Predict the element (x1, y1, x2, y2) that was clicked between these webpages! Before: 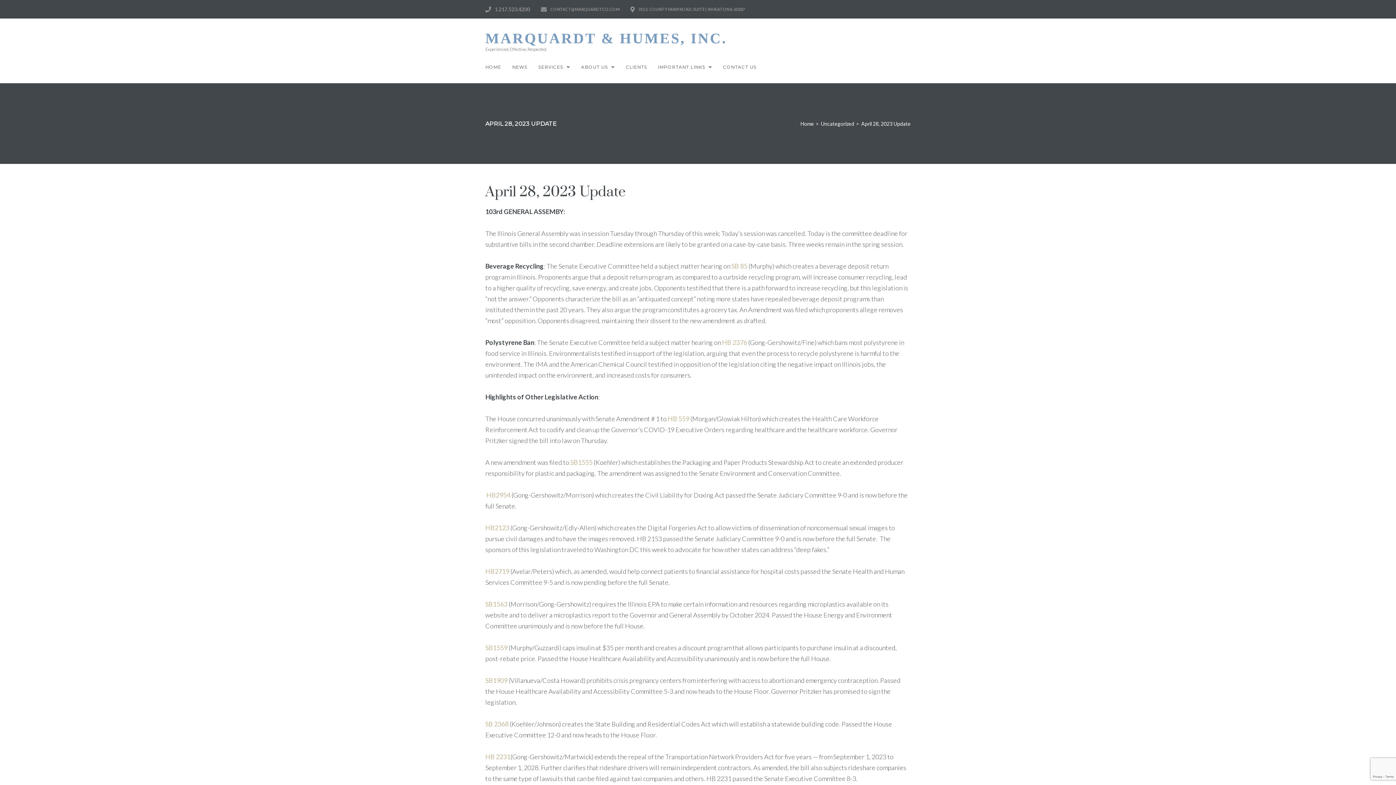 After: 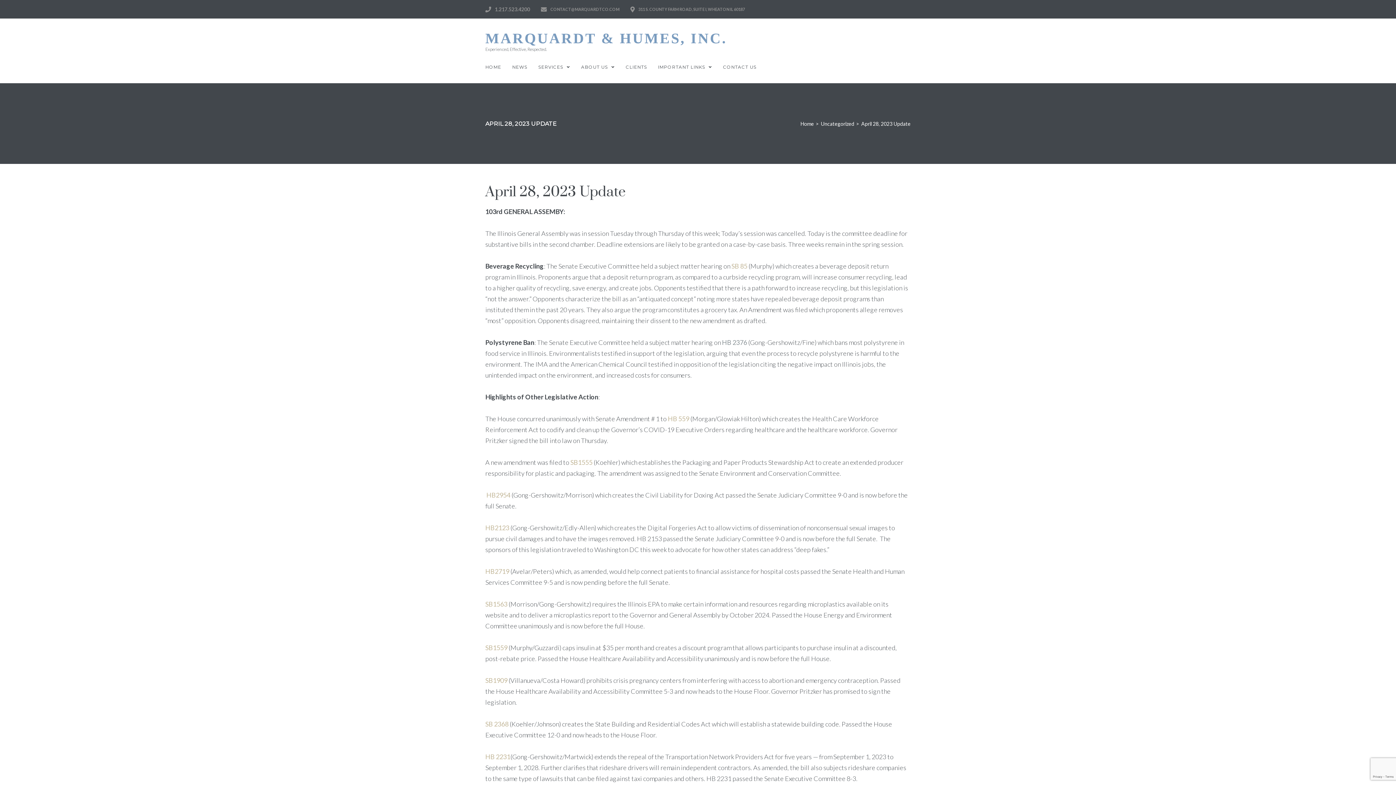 Action: label: HB 2376 bbox: (722, 338, 747, 346)